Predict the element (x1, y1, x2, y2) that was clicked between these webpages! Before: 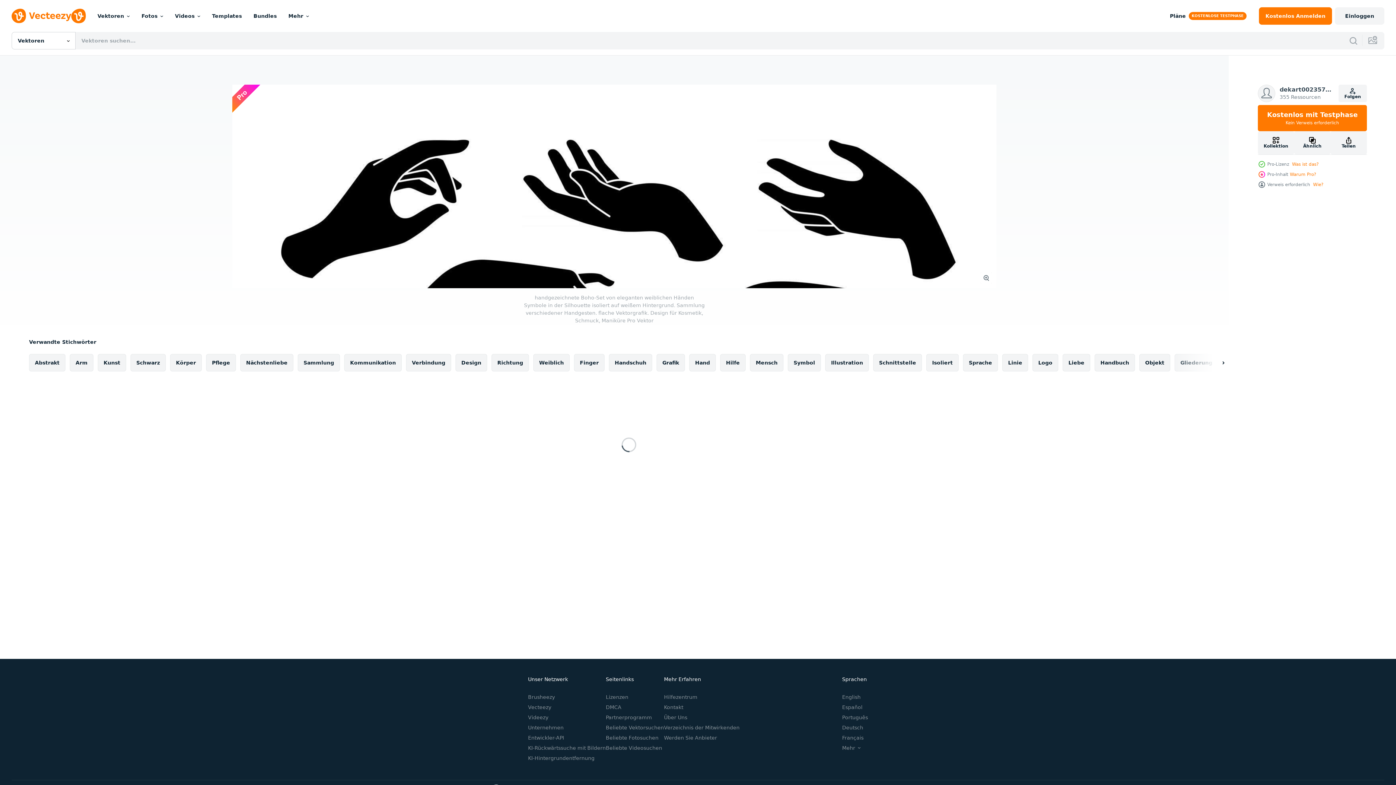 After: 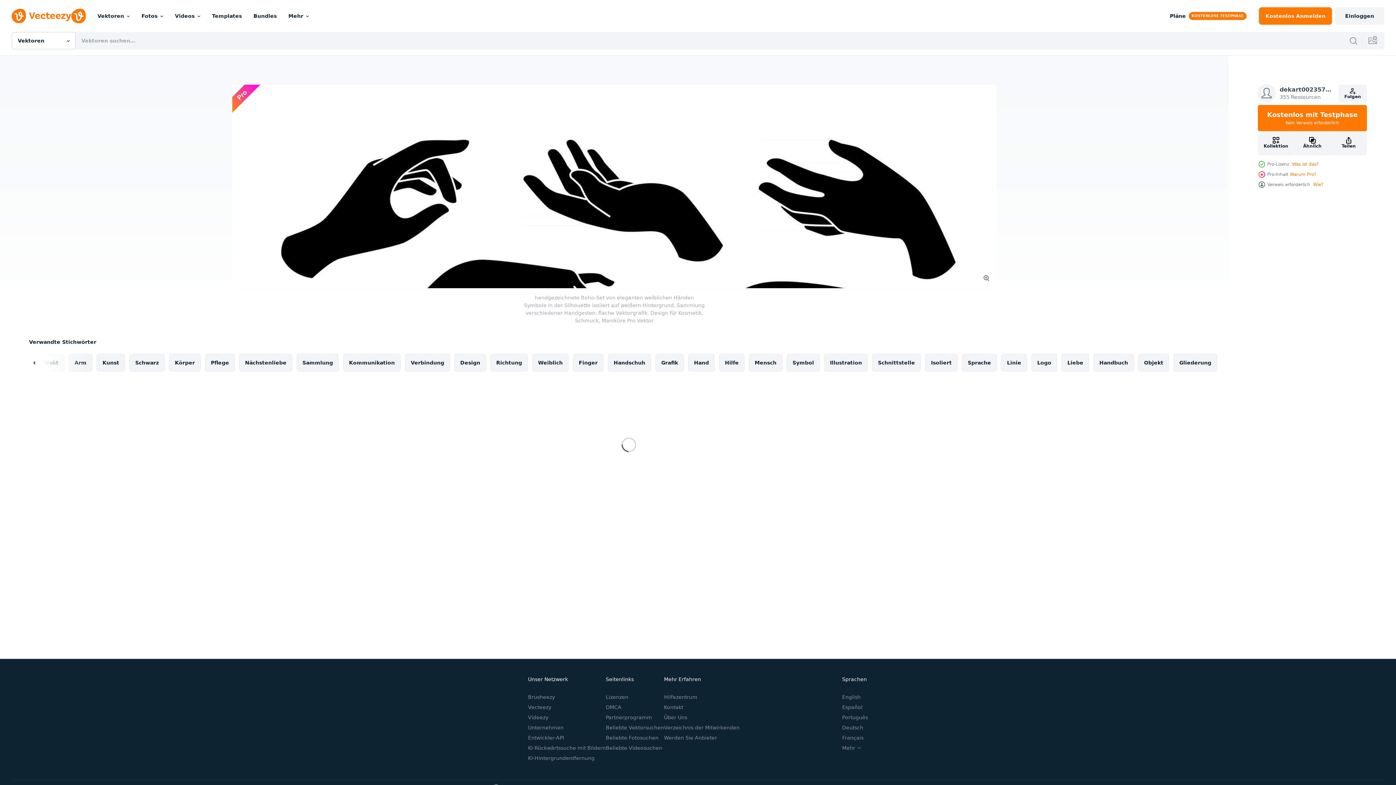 Action: label: Next slide bbox: (1205, 354, 1229, 371)